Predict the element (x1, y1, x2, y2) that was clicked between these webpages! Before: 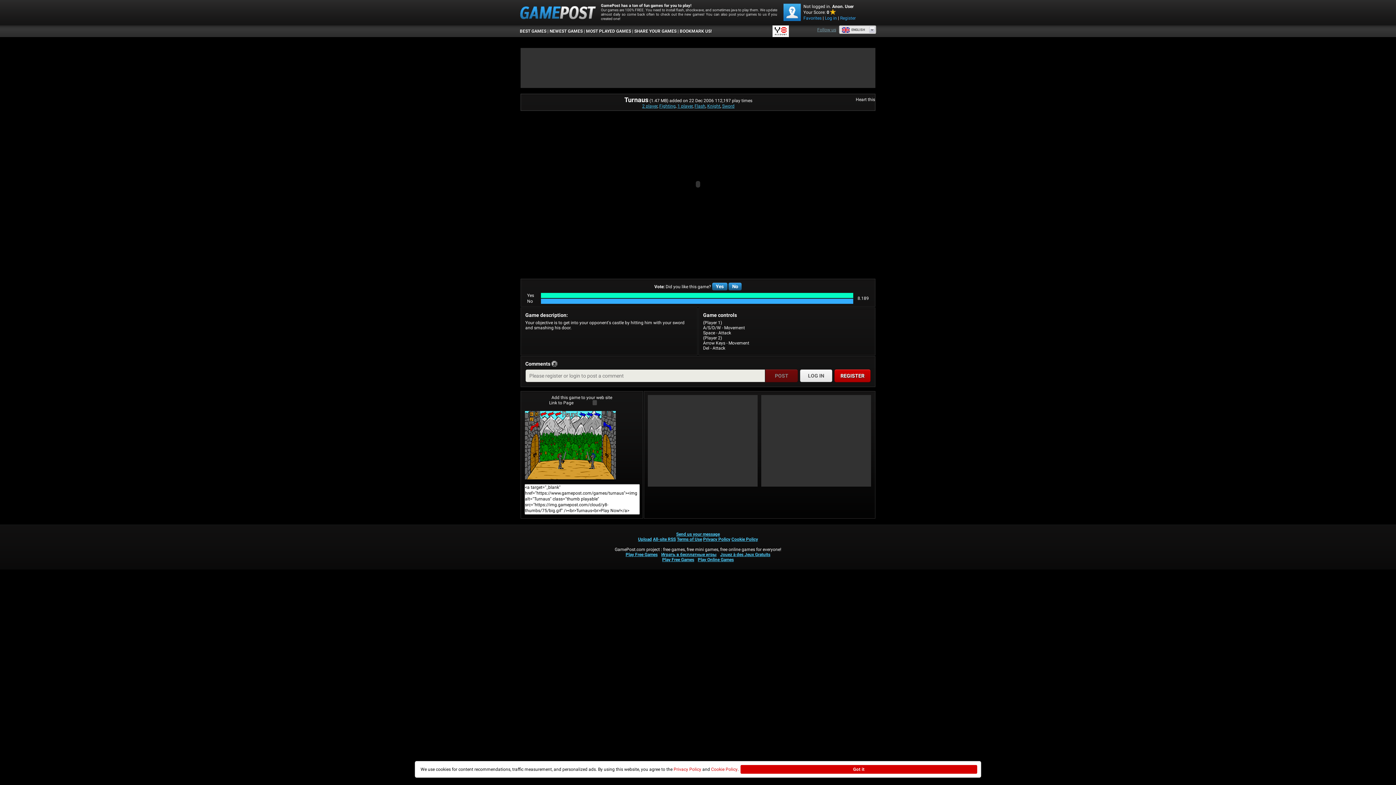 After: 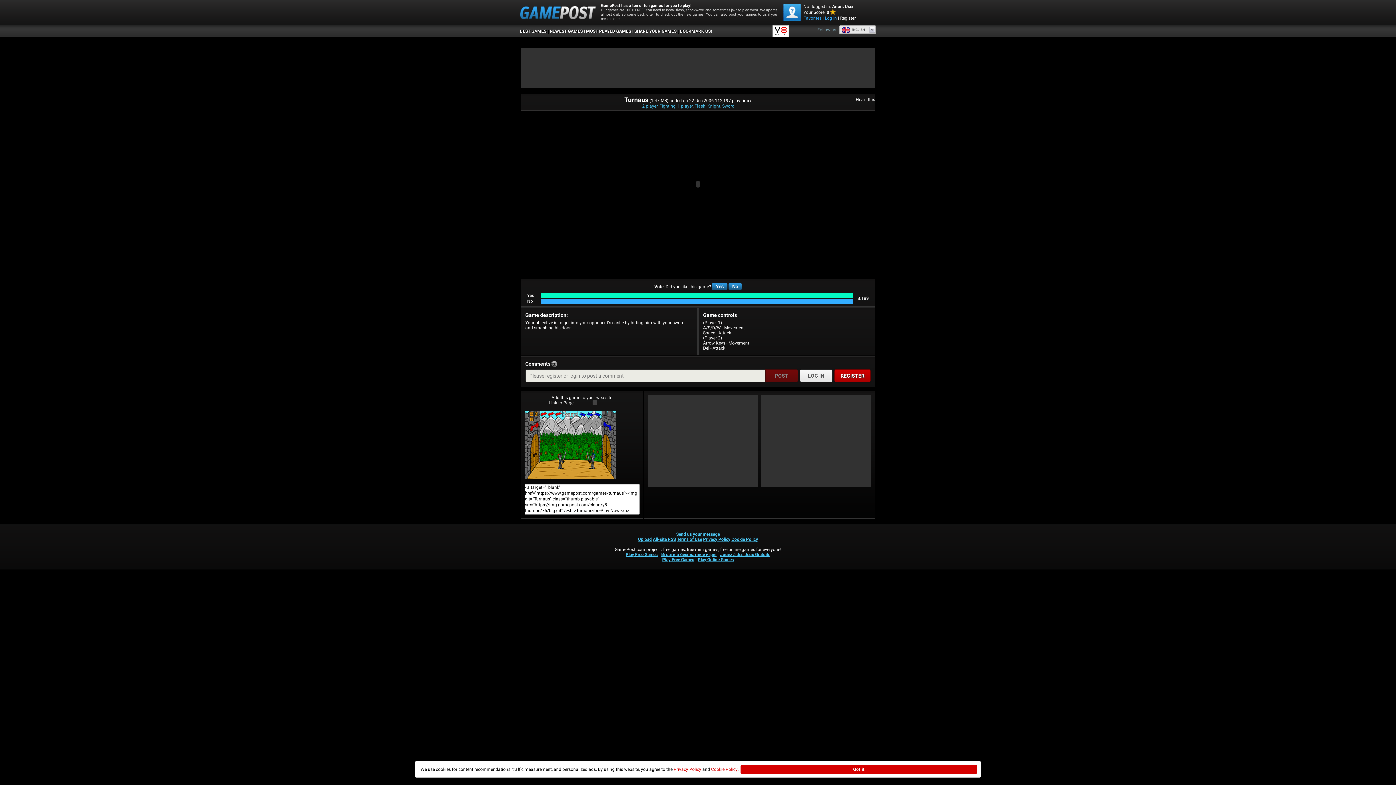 Action: bbox: (840, 15, 856, 20) label: Register